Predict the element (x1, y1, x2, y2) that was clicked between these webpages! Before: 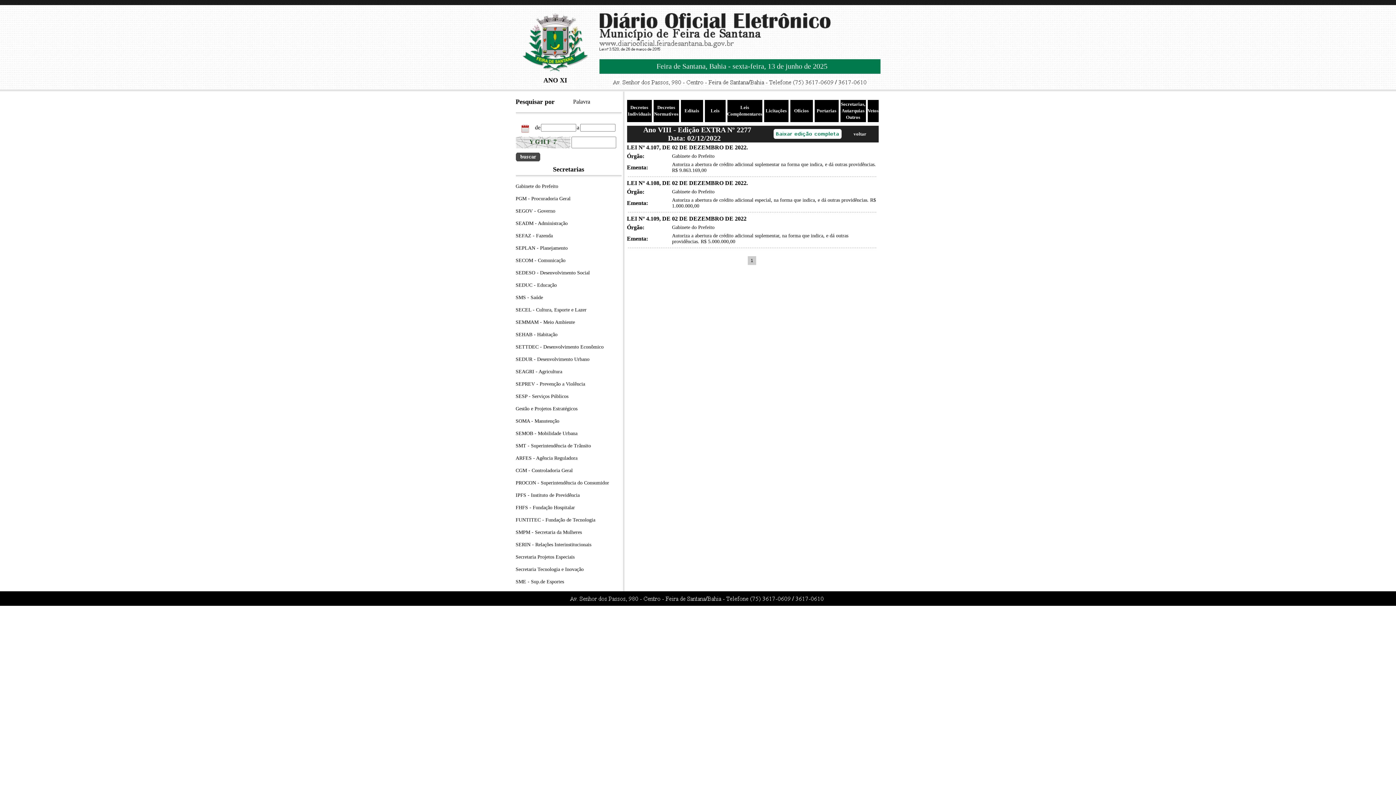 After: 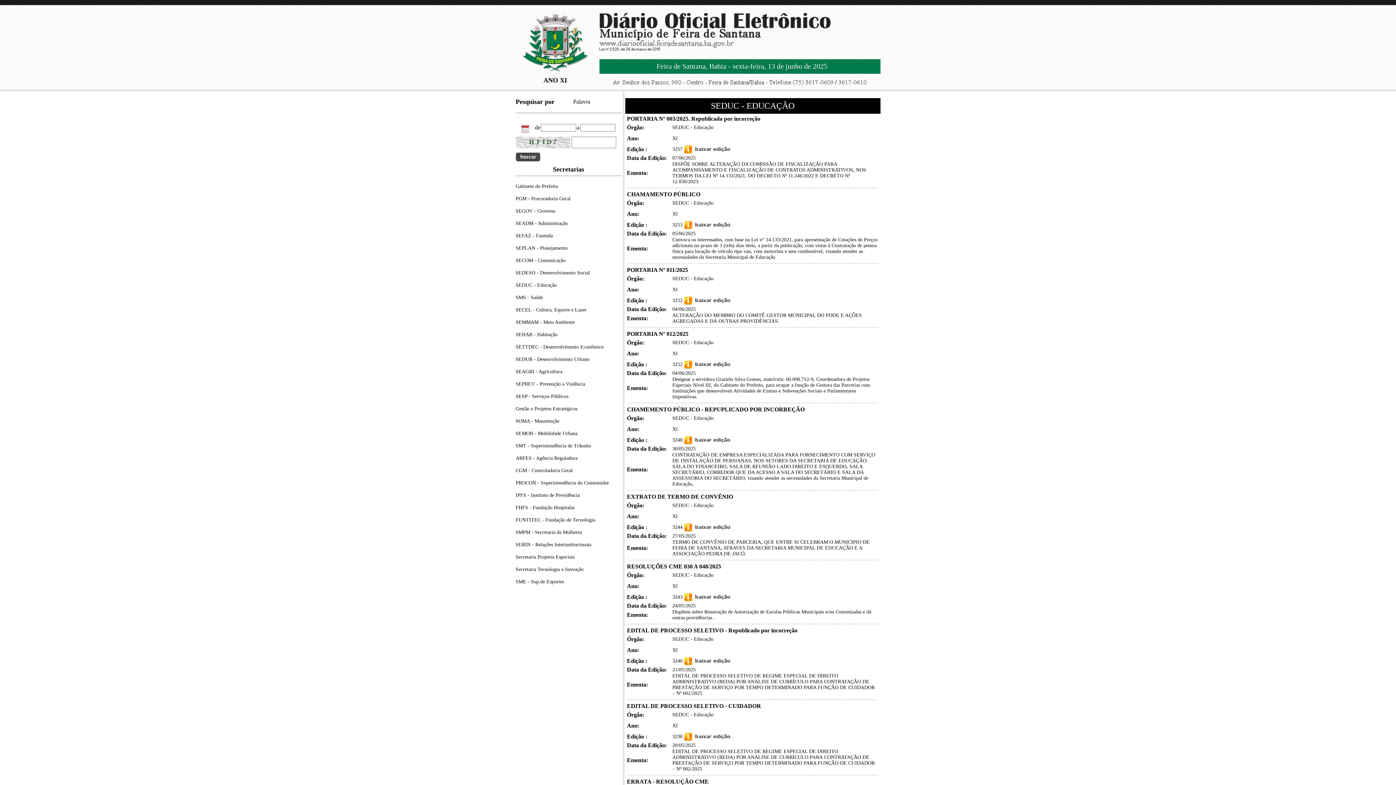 Action: label: SEDUC - Educação bbox: (515, 282, 556, 288)